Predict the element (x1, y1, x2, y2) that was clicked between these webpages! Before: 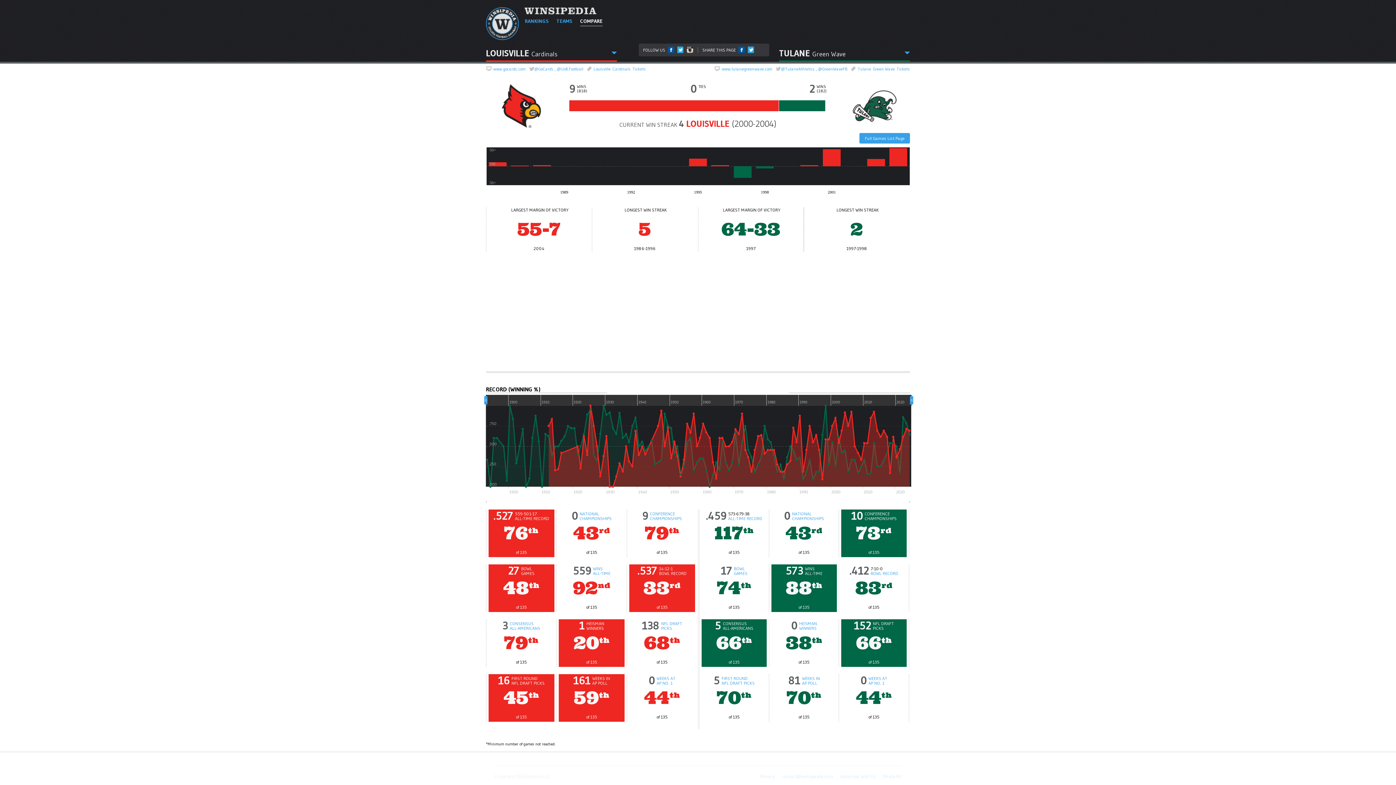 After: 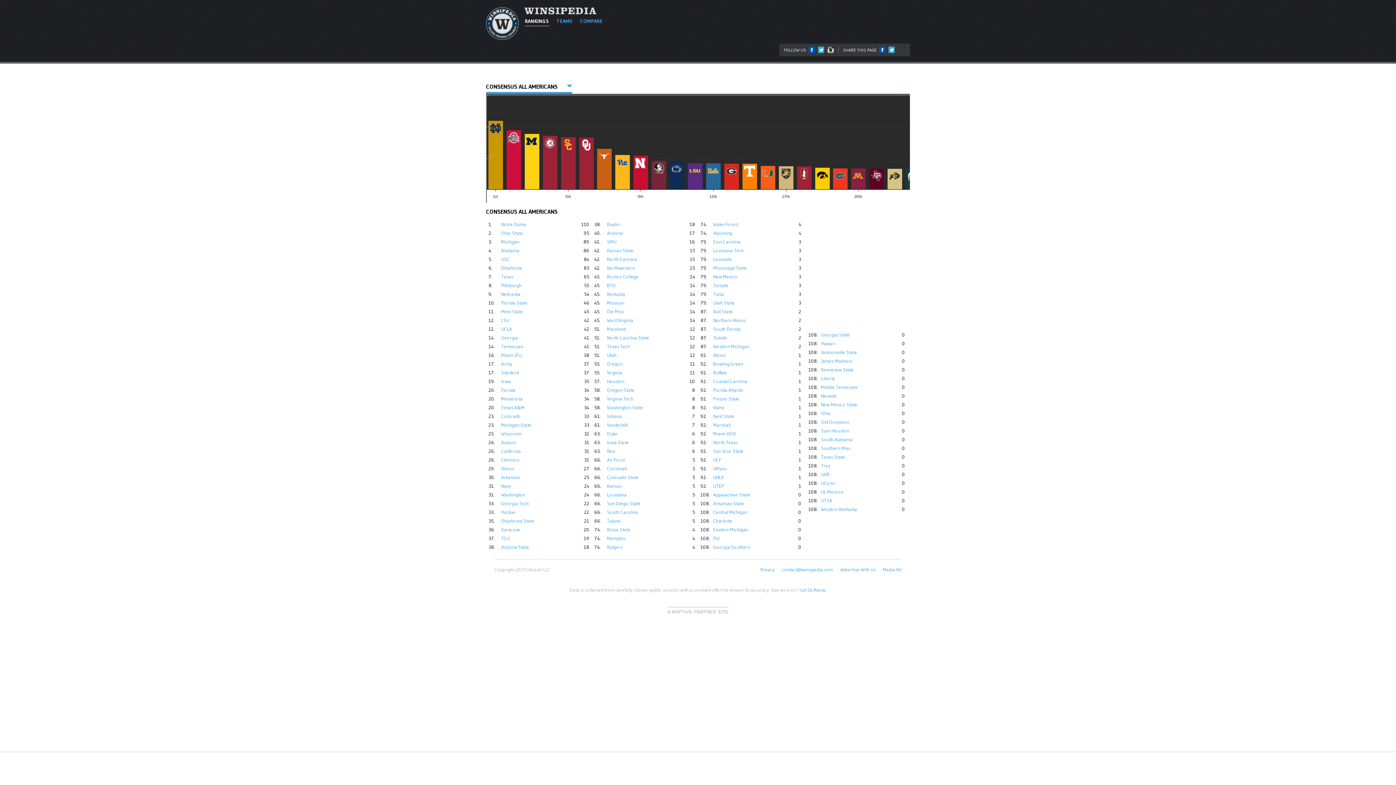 Action: label: CONSENSUS
ALL-AMERICANS bbox: (723, 621, 753, 630)